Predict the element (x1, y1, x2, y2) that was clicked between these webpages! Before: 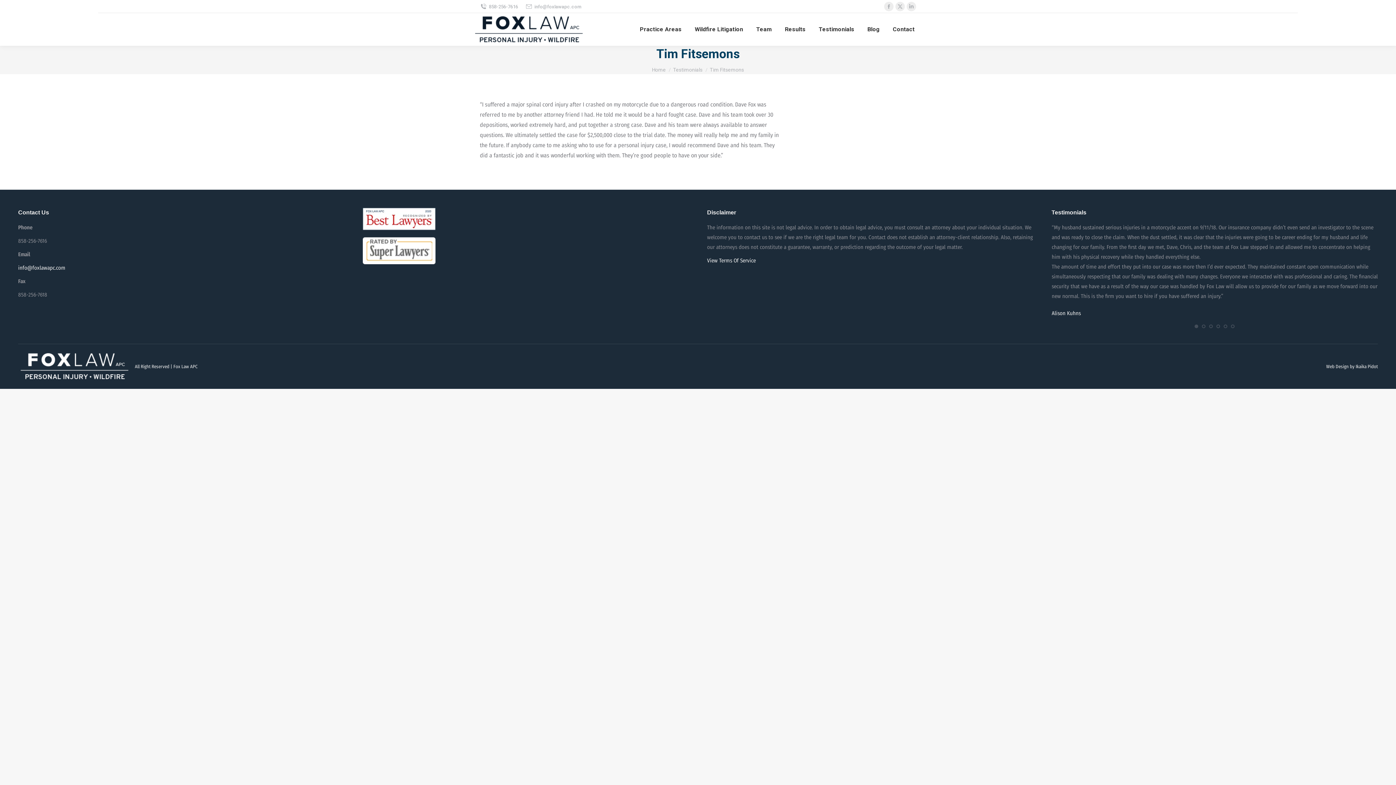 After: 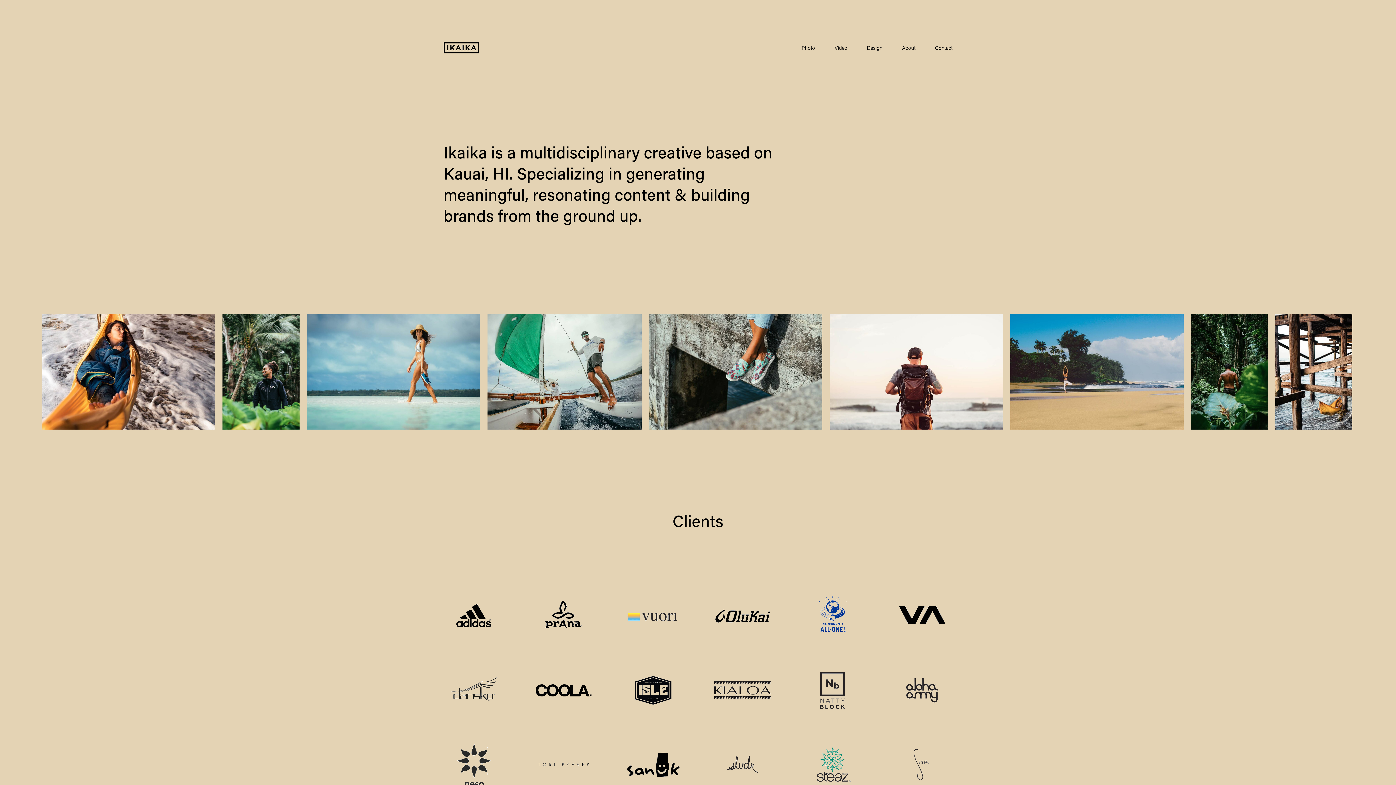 Action: label: Web Design by Ikaika Pidot bbox: (1326, 362, 1378, 371)